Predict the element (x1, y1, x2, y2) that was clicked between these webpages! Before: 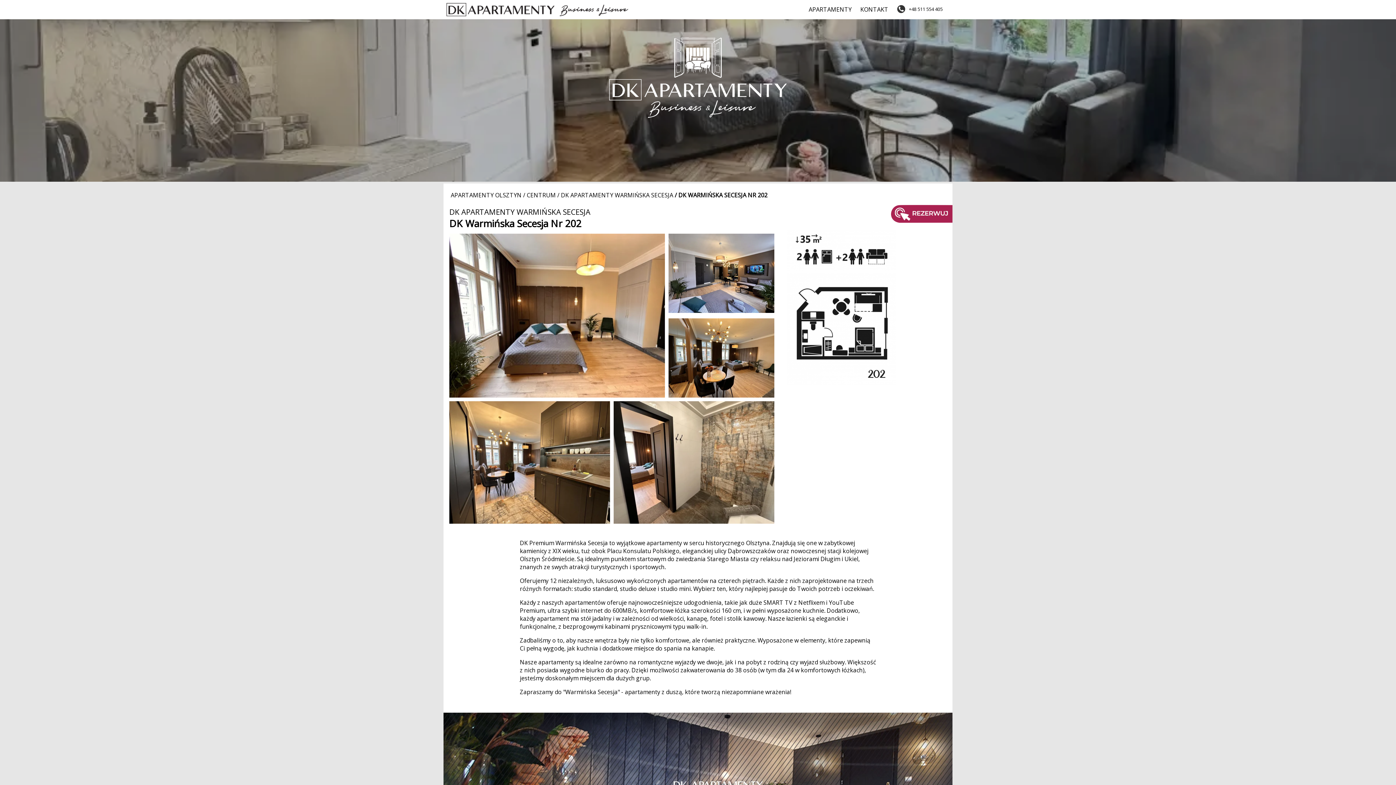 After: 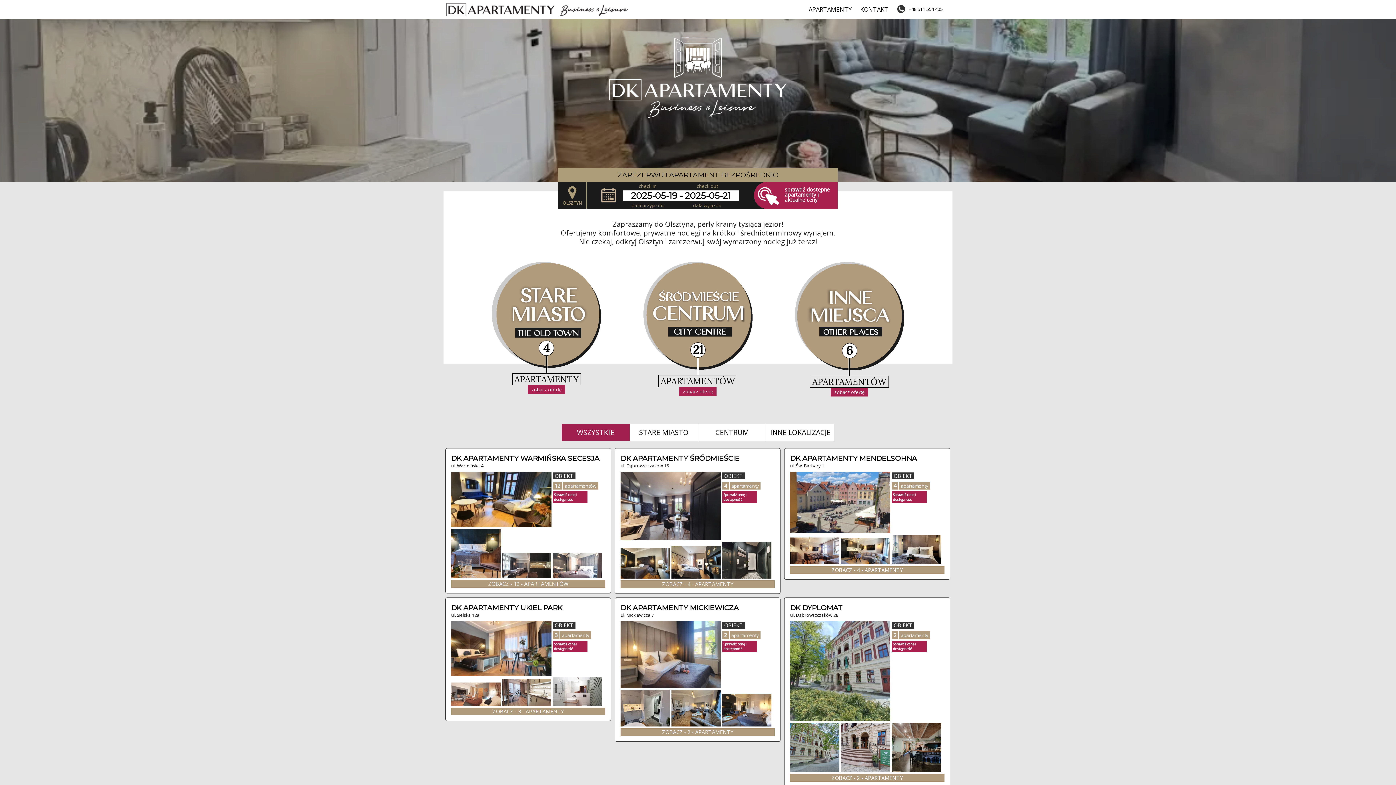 Action: label: APARTAMENTY OLSZTYN bbox: (450, 191, 521, 199)